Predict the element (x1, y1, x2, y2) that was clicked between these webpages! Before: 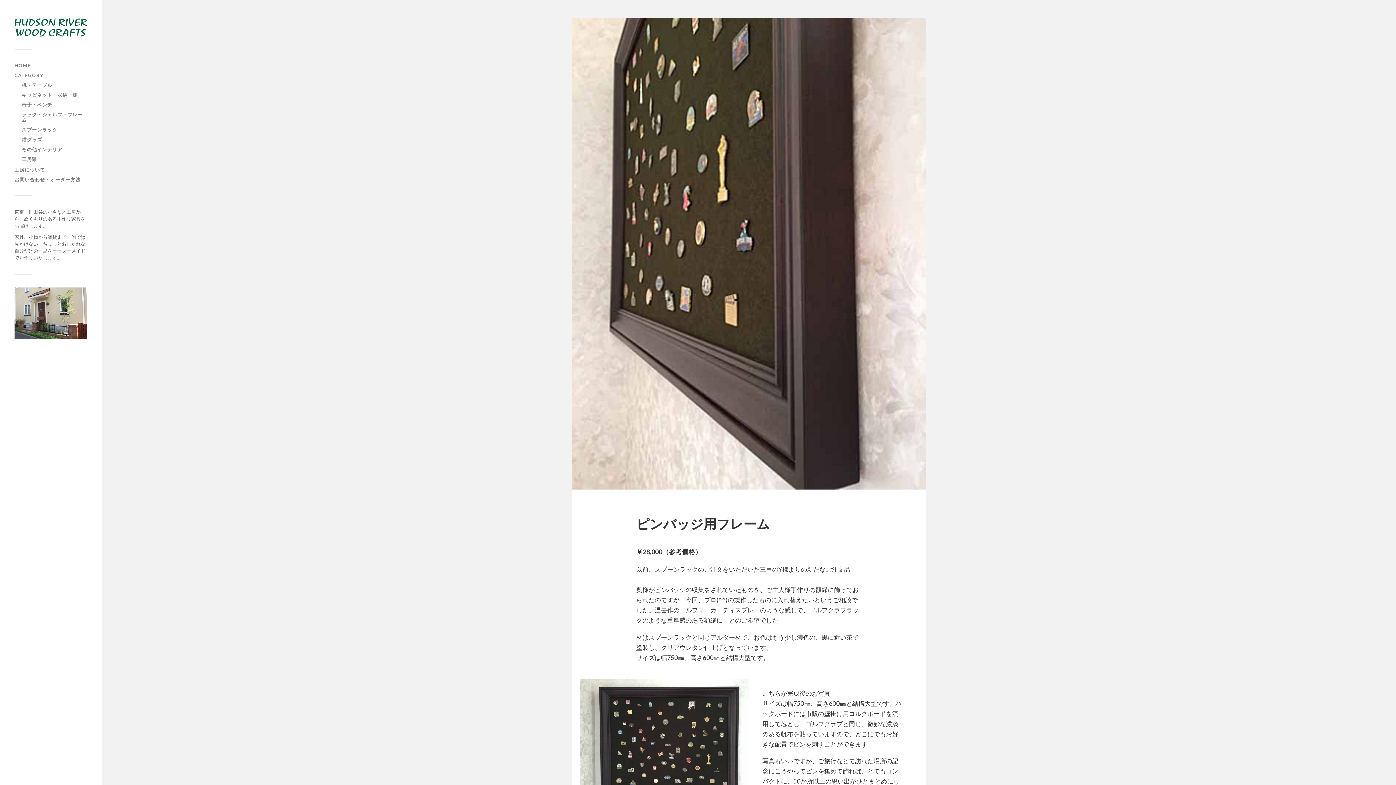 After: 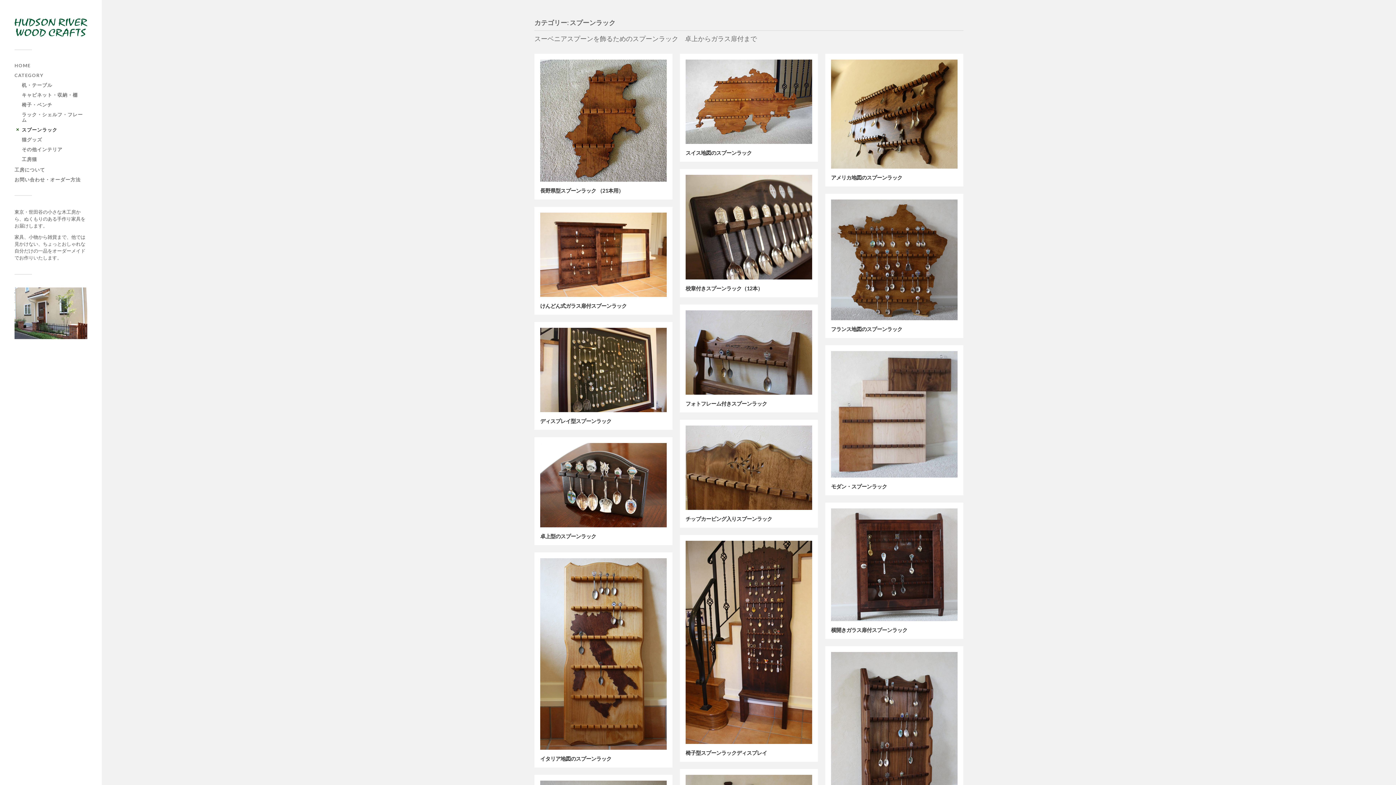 Action: bbox: (21, 126, 57, 132) label: スプーンラック